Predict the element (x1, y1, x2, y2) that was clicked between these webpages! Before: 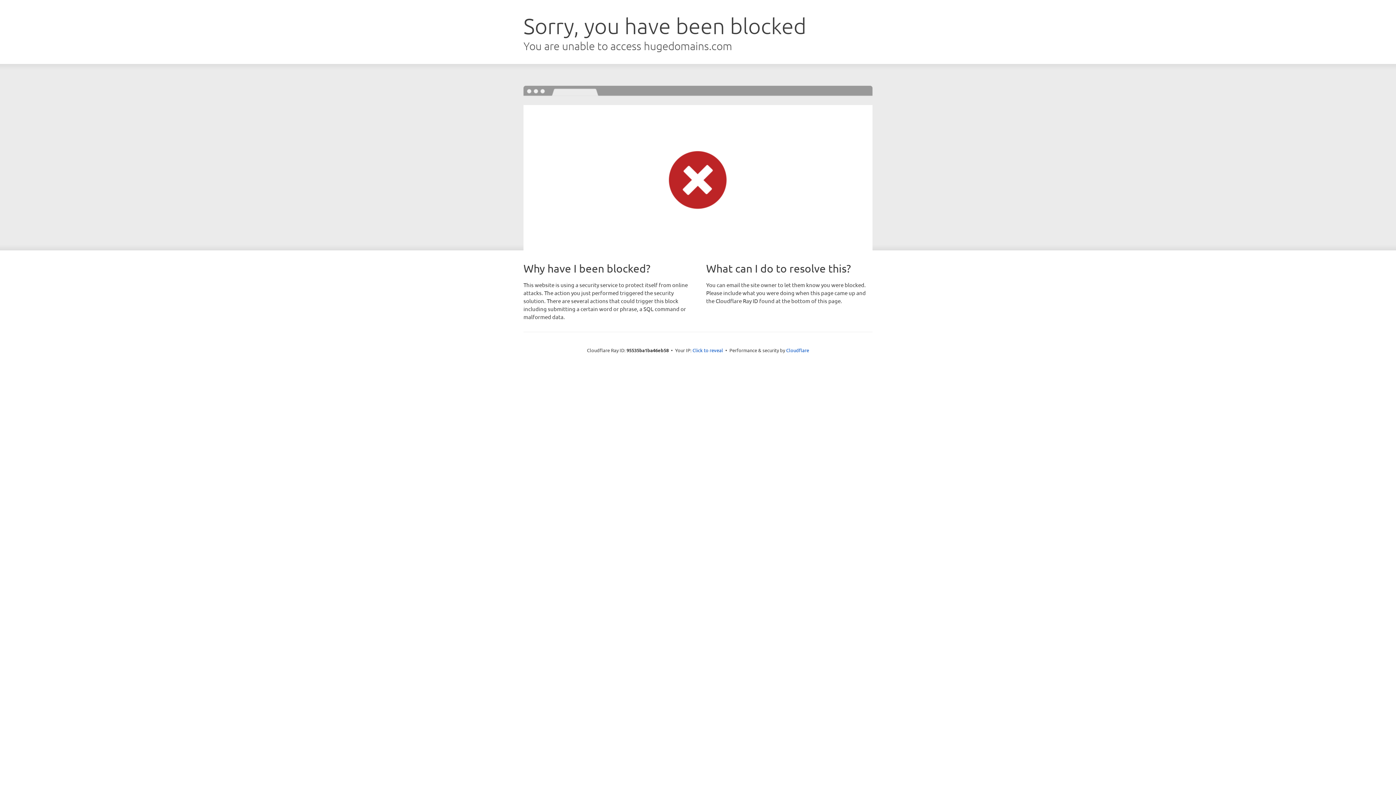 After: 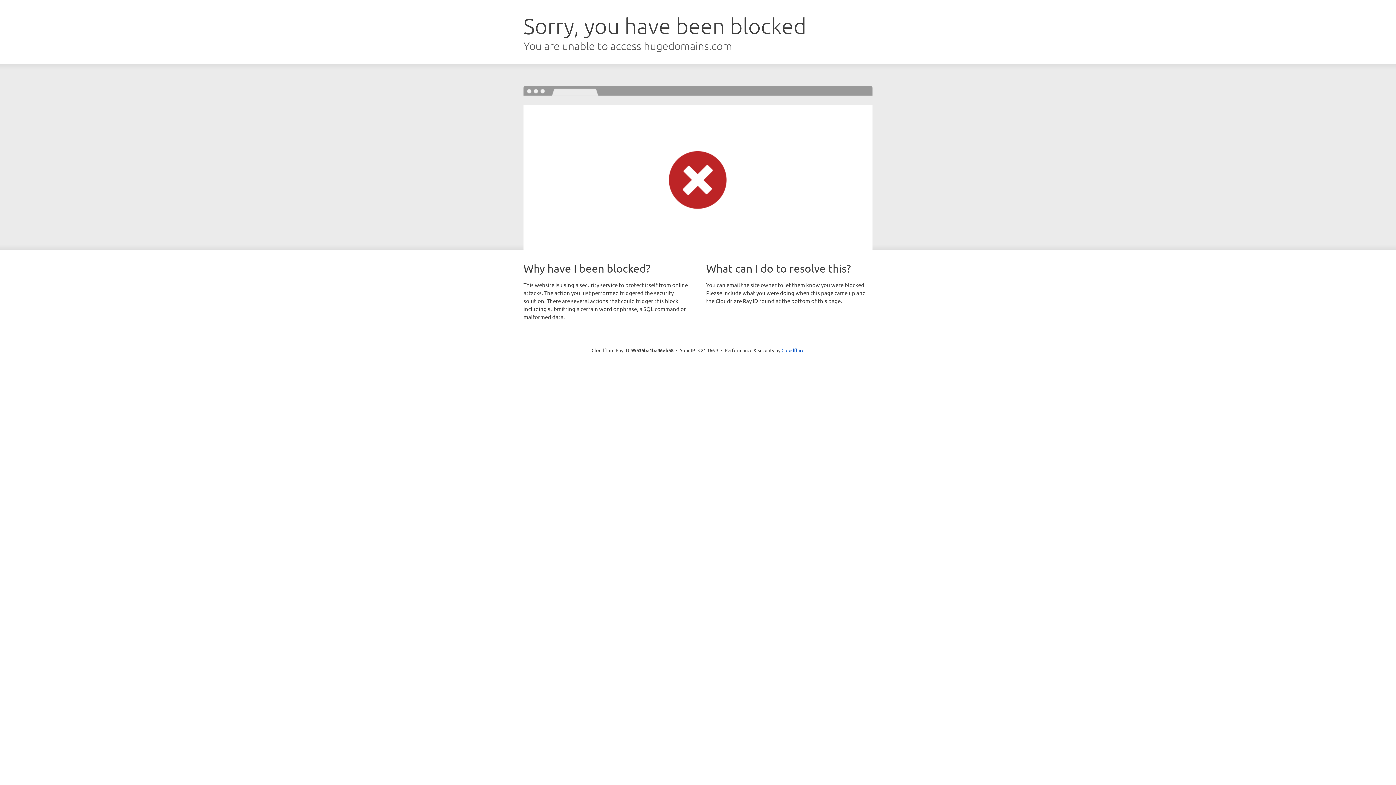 Action: bbox: (692, 346, 723, 353) label: Click to reveal